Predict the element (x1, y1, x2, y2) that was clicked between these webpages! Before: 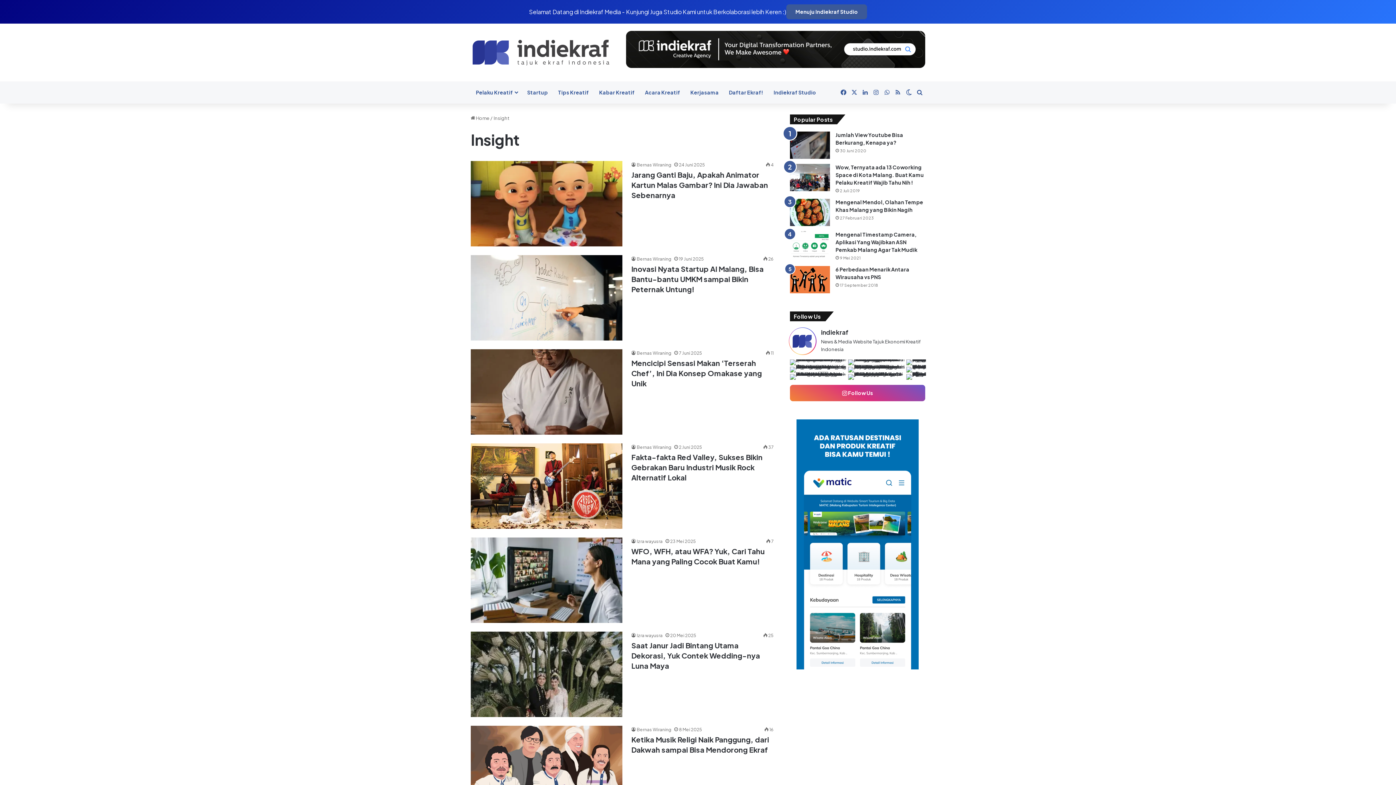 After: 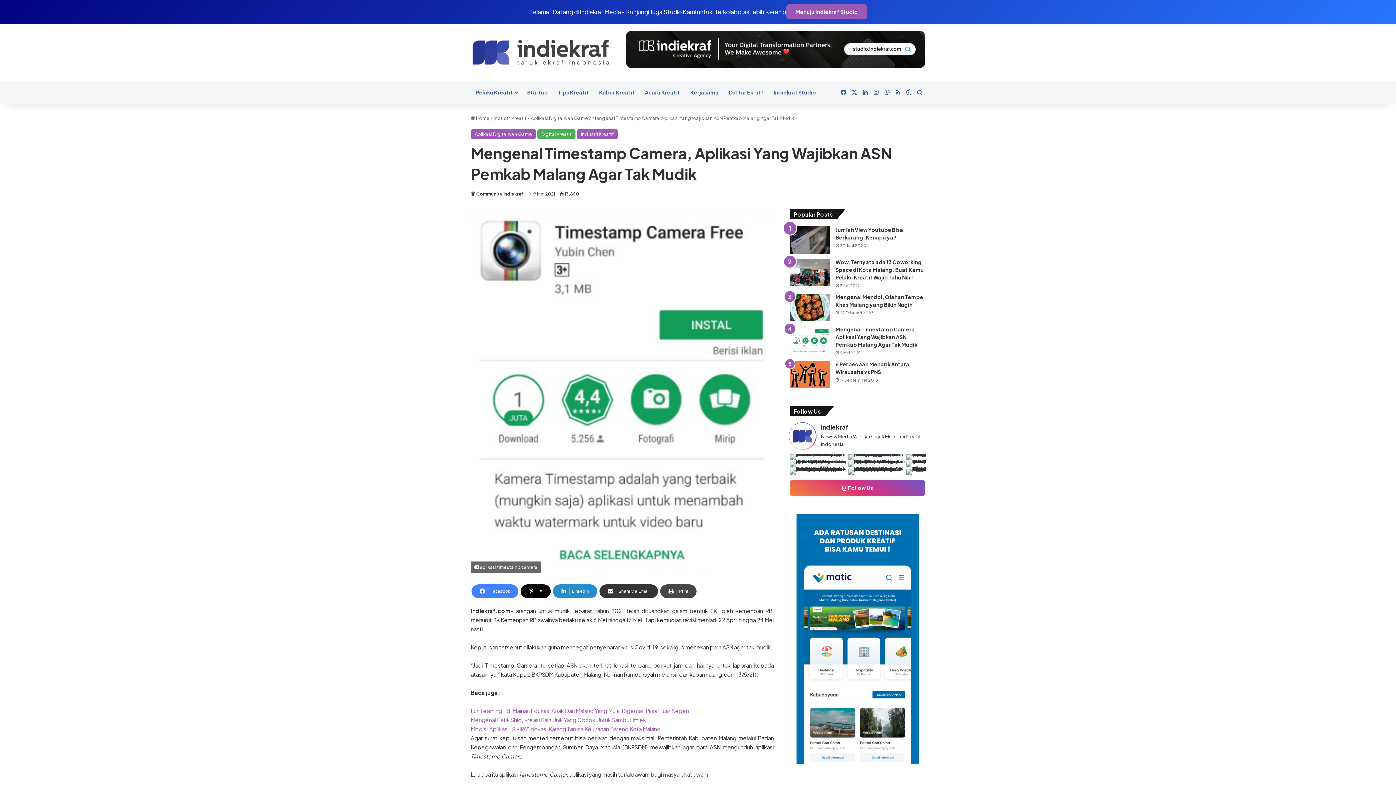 Action: bbox: (790, 231, 830, 258) label: Mengenal Timestamp Camera, Aplikasi  Yang Wajibkan ASN Pemkab Malang Agar Tak Mudik